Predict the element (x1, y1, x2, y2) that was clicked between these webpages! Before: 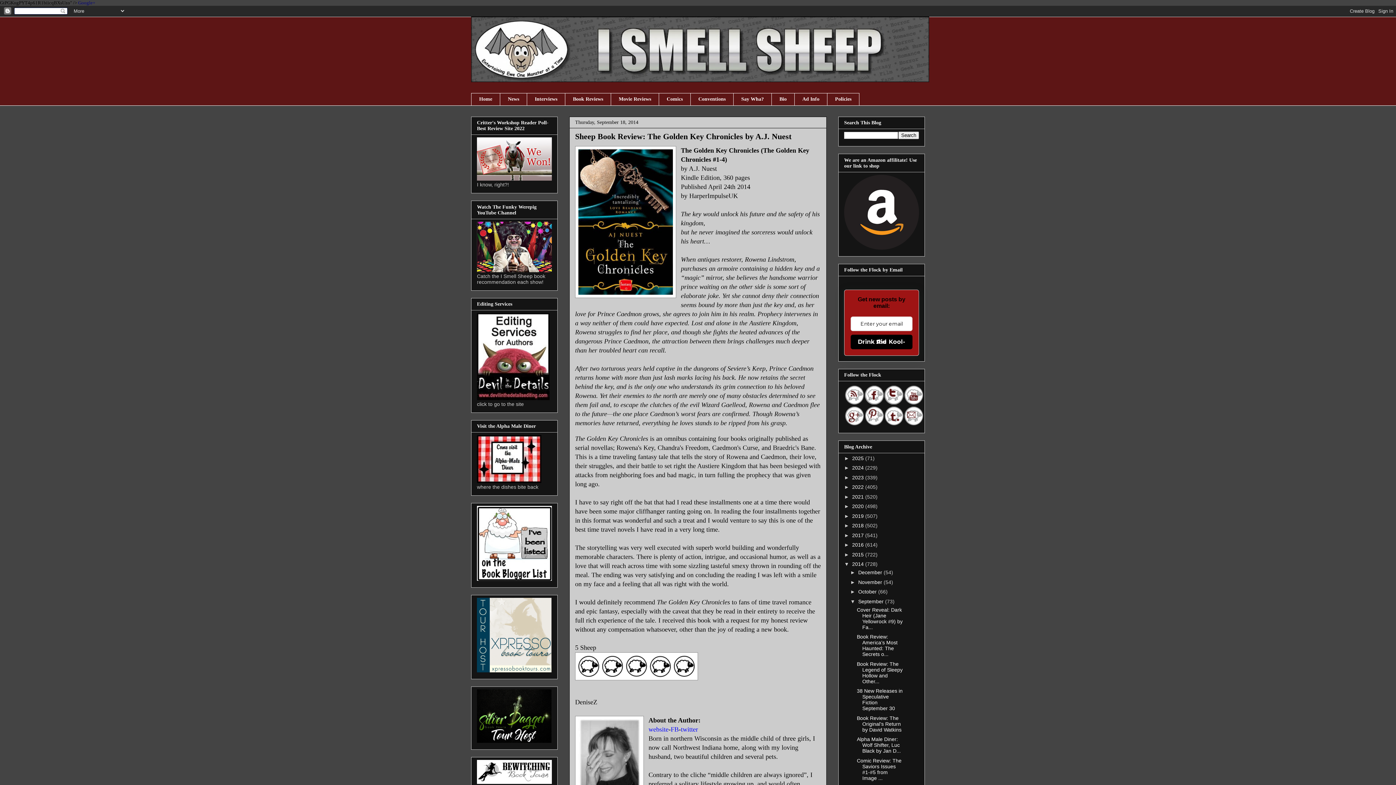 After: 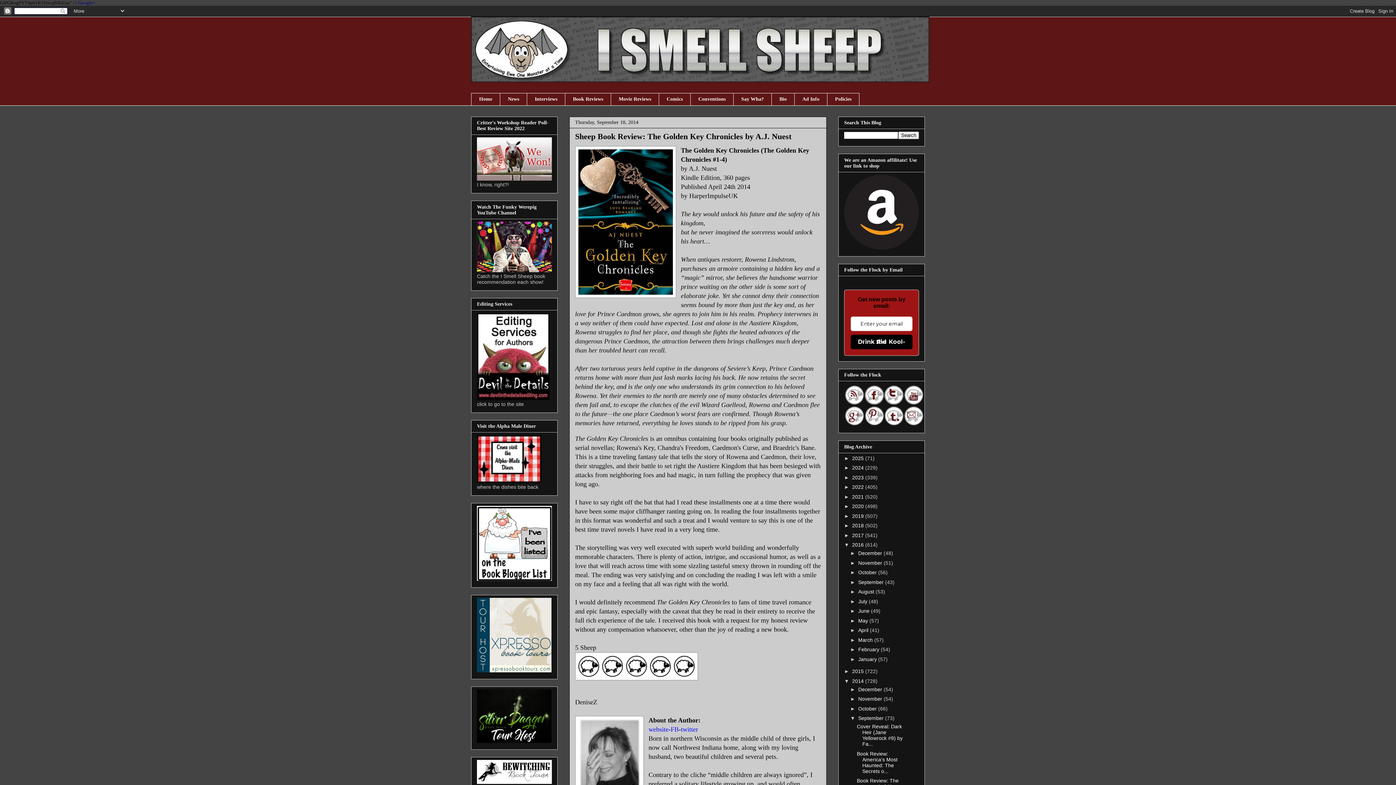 Action: bbox: (844, 542, 852, 548) label: ►  